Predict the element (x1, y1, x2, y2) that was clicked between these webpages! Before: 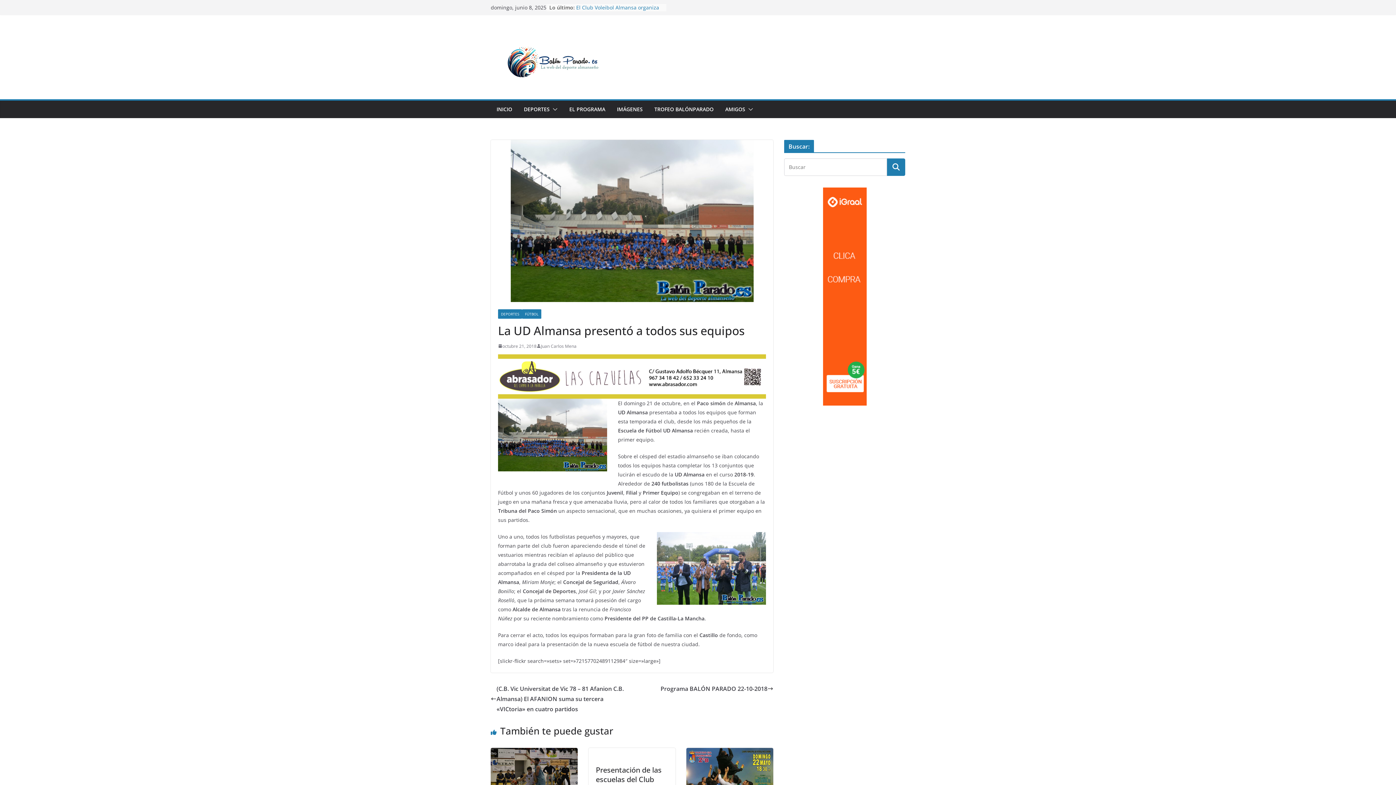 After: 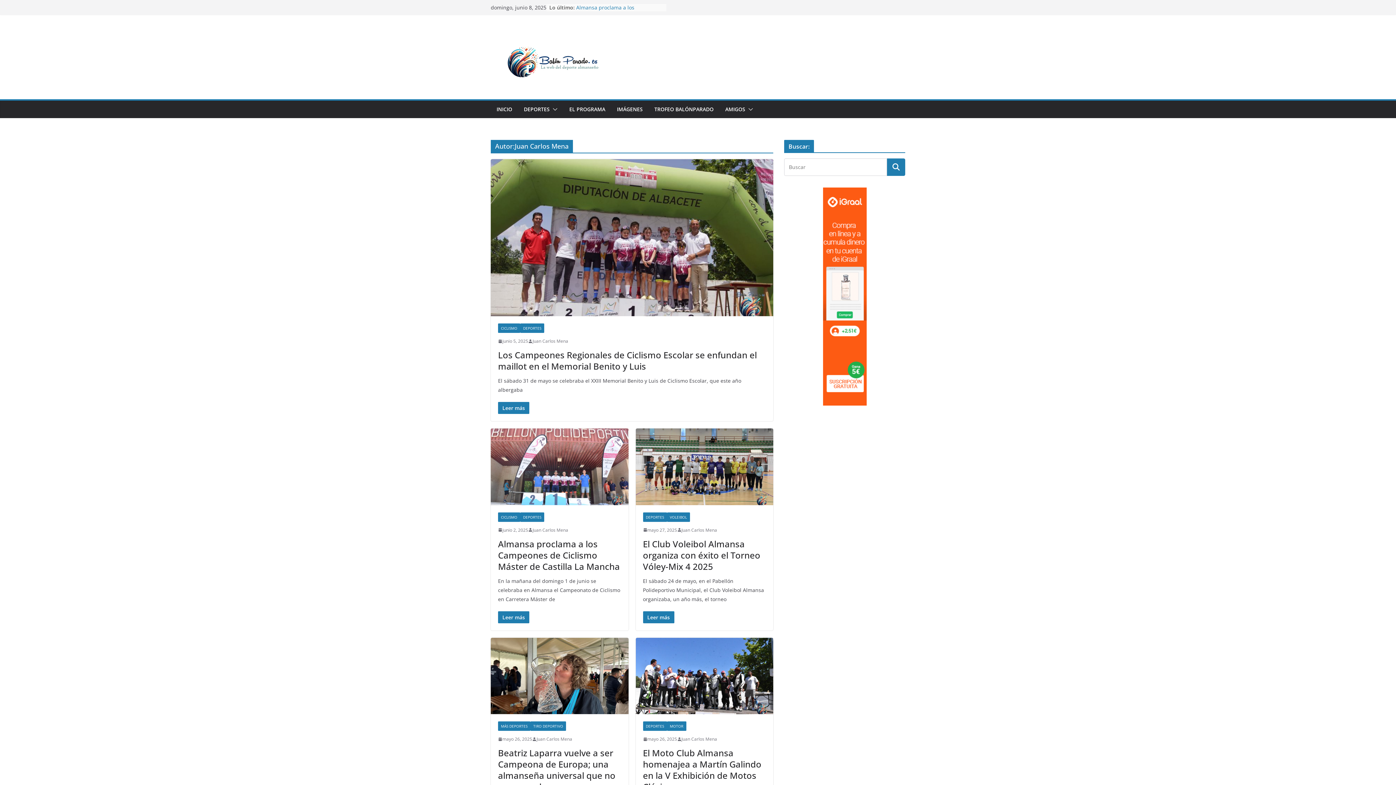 Action: bbox: (541, 342, 576, 350) label: Juan Carlos Mena